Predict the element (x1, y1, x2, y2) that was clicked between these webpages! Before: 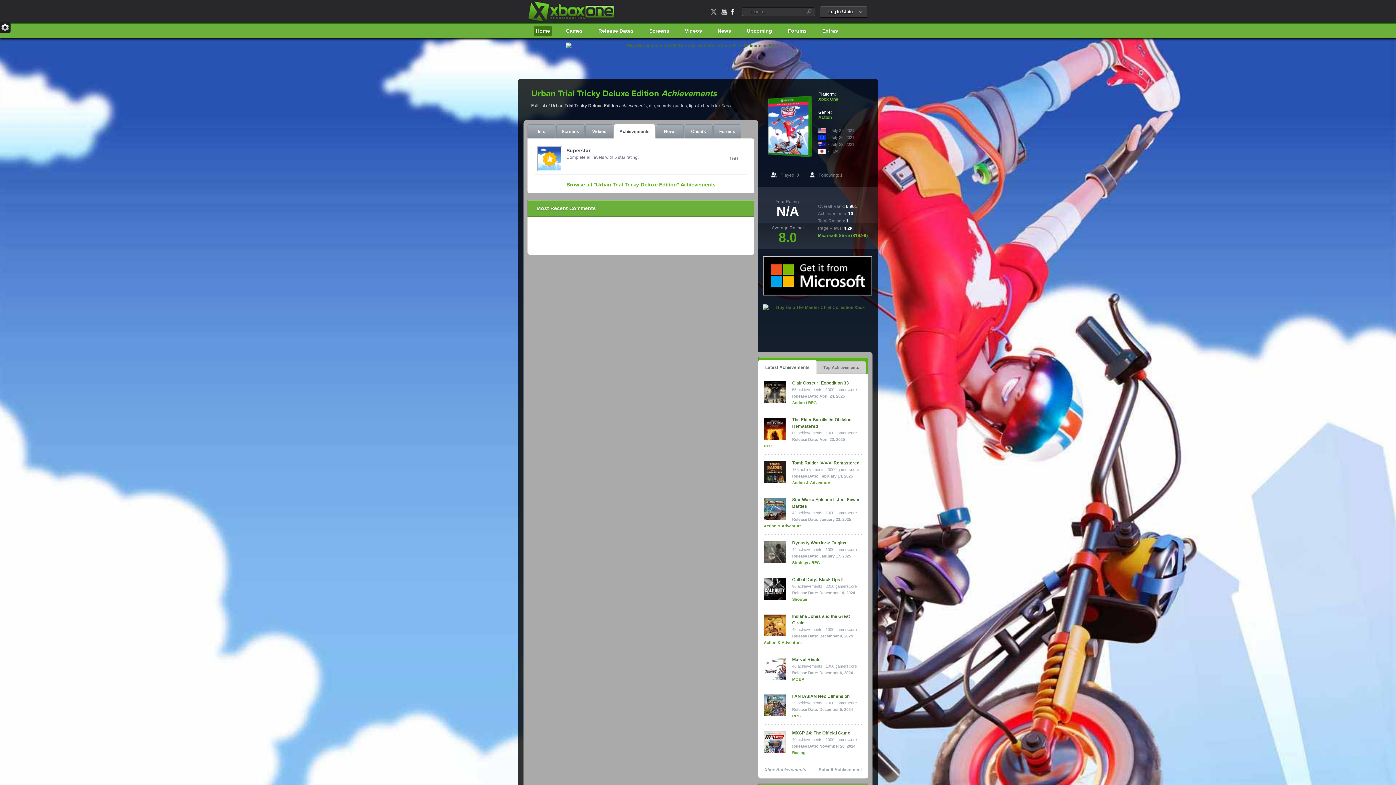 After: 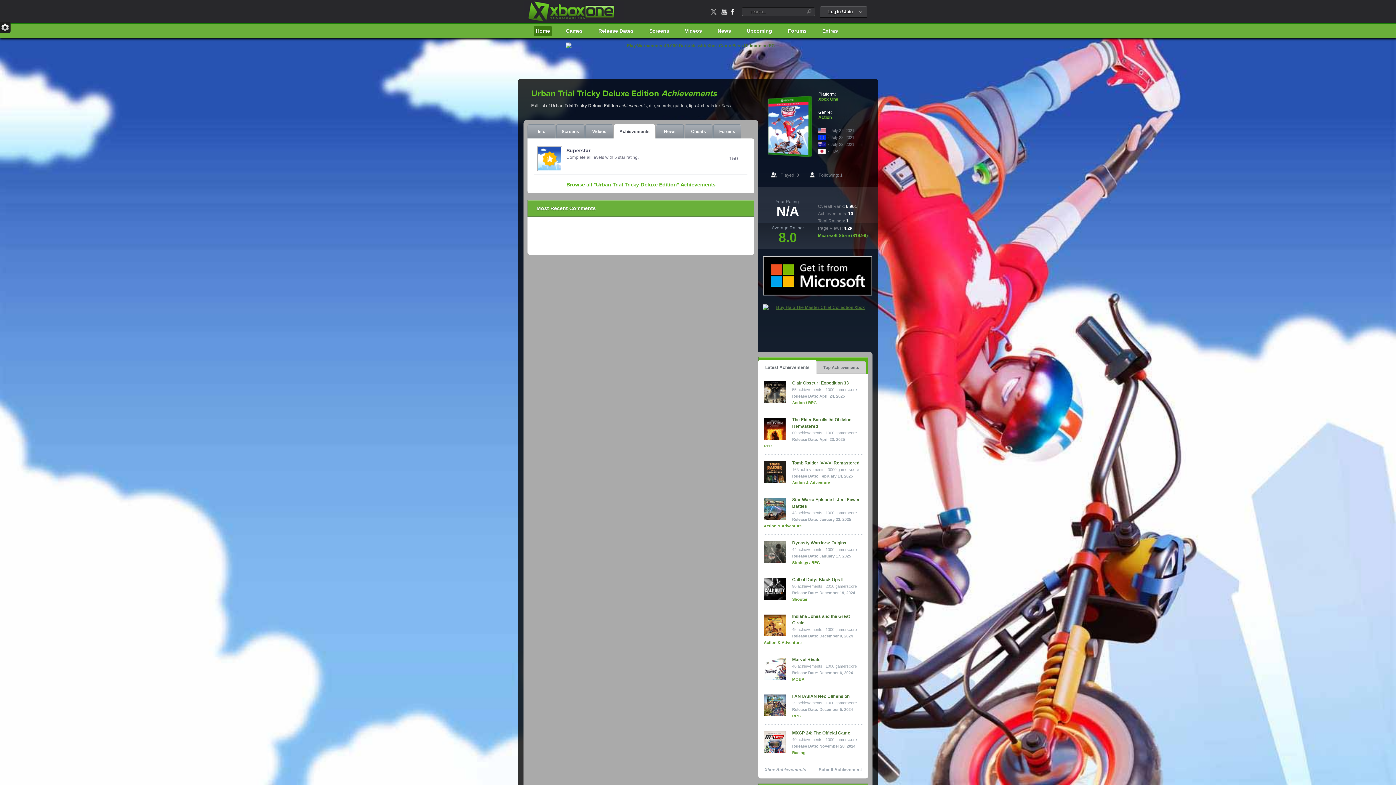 Action: bbox: (762, 304, 872, 310)